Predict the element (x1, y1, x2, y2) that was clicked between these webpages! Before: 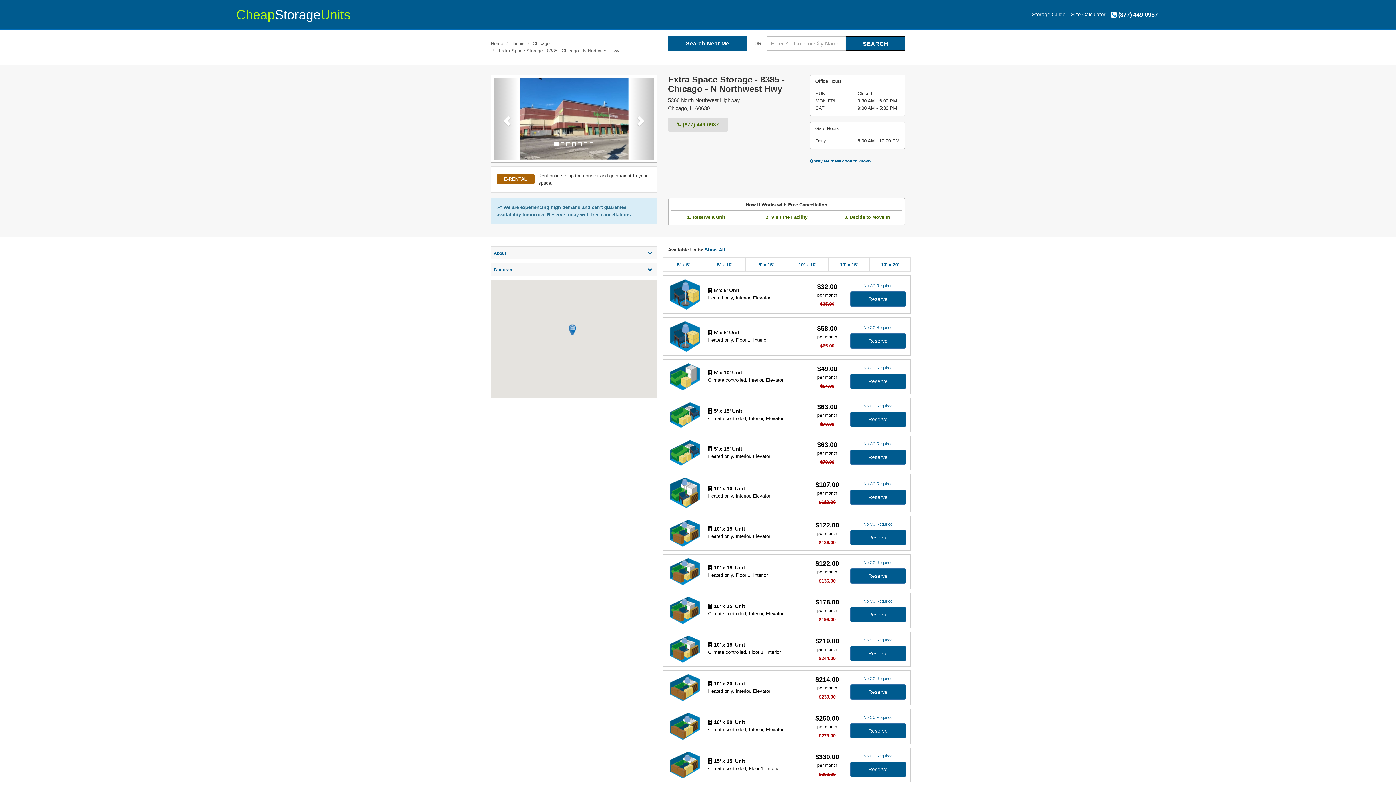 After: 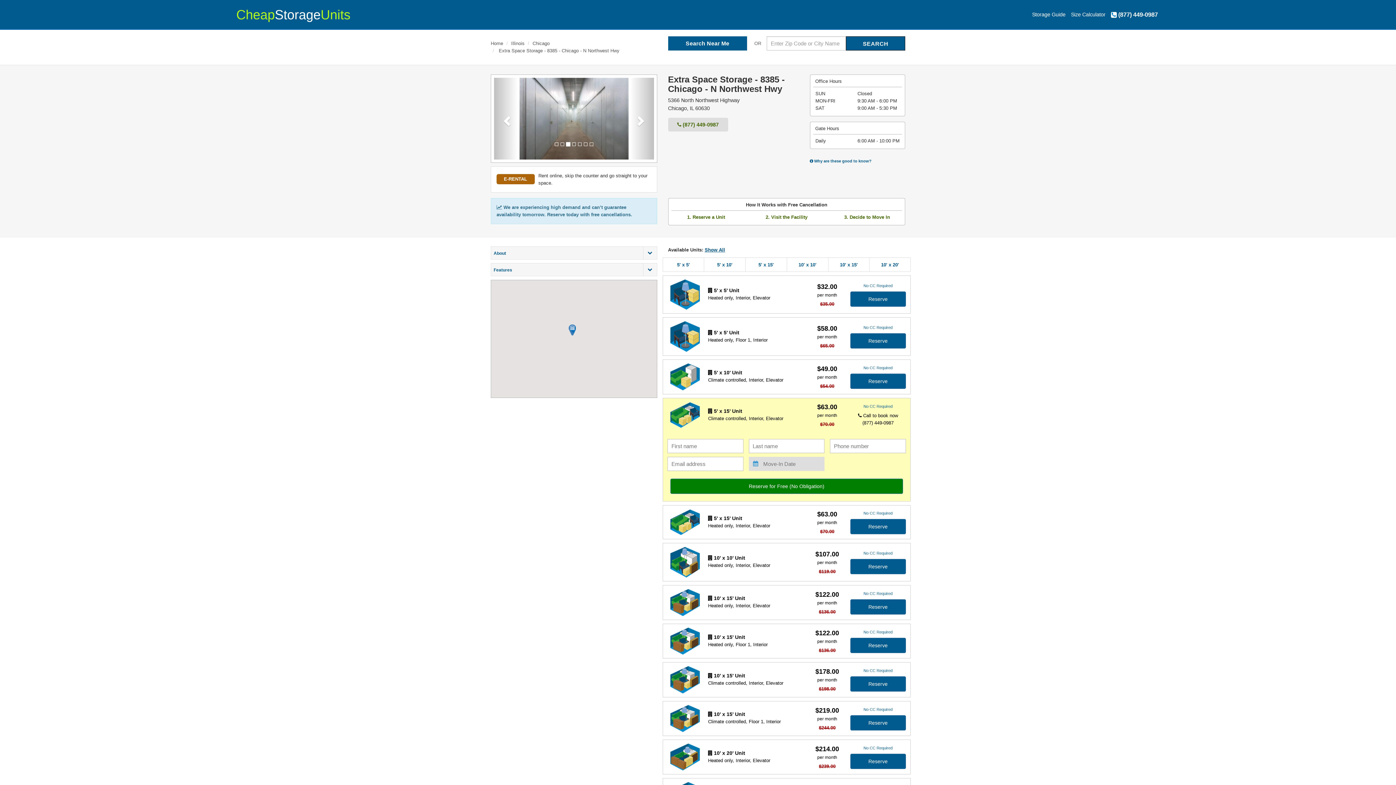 Action: bbox: (664, 402, 908, 428) label:  5' x 15' Unit

Climate controlled, Interior, Elevator

$63.00
per month
$70.00
No CC Required
Reserve